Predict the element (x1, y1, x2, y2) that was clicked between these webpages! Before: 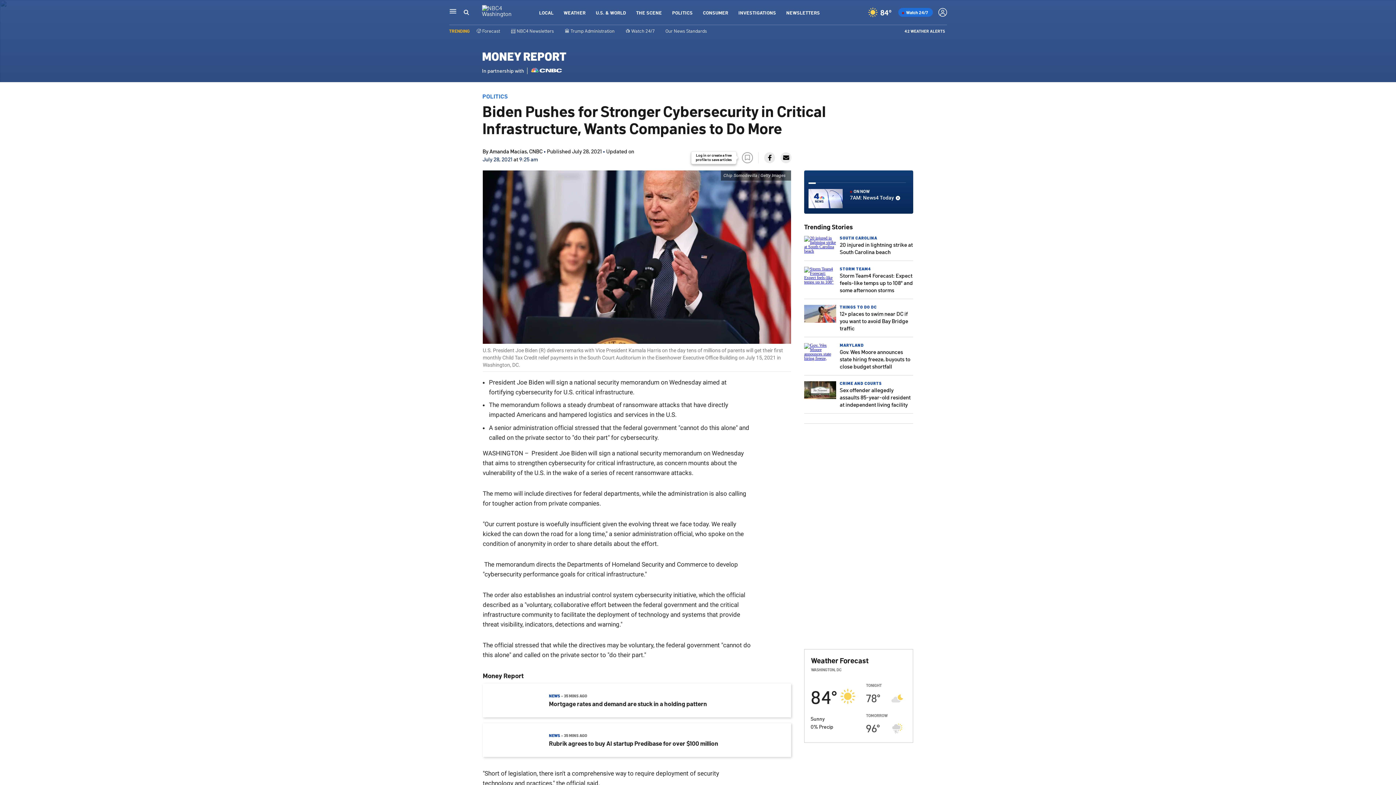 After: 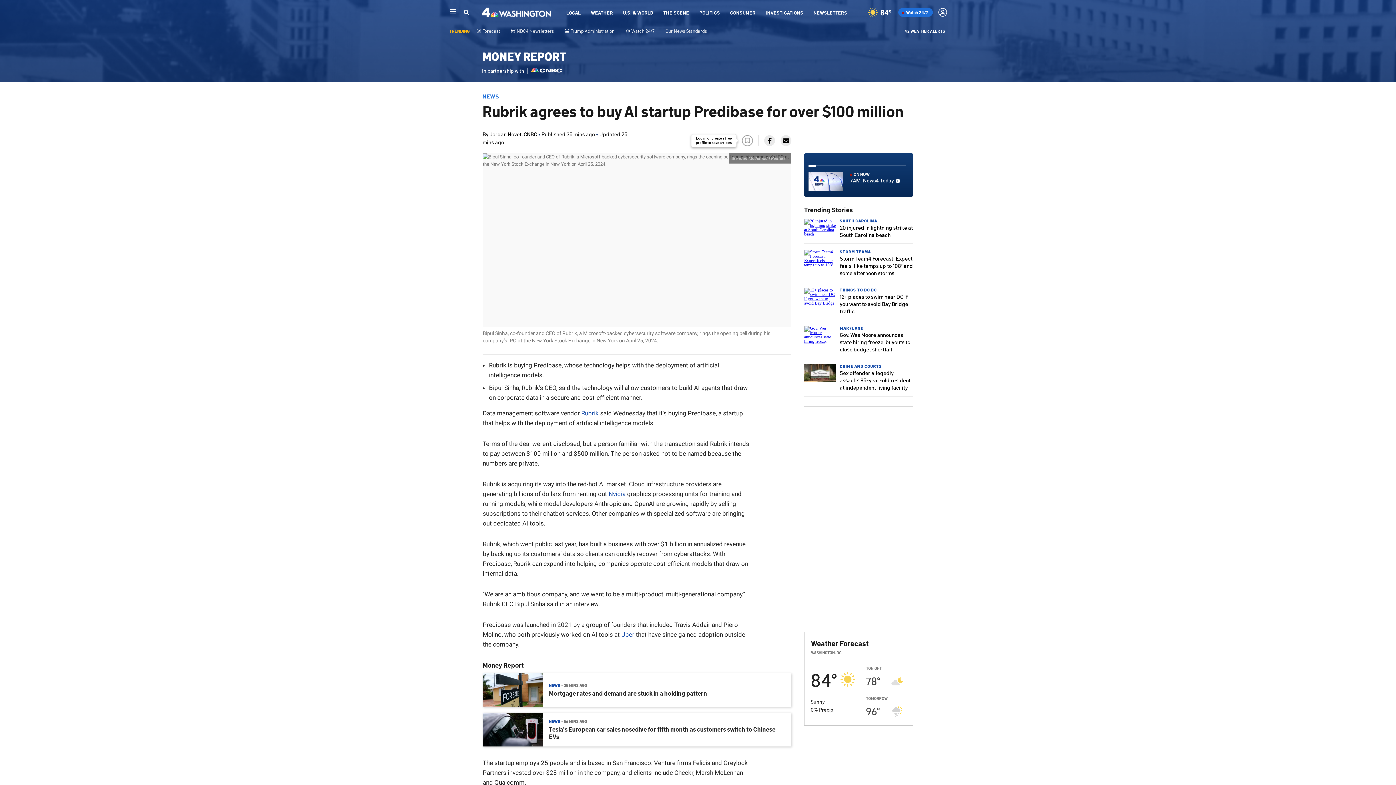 Action: bbox: (482, 723, 543, 757)